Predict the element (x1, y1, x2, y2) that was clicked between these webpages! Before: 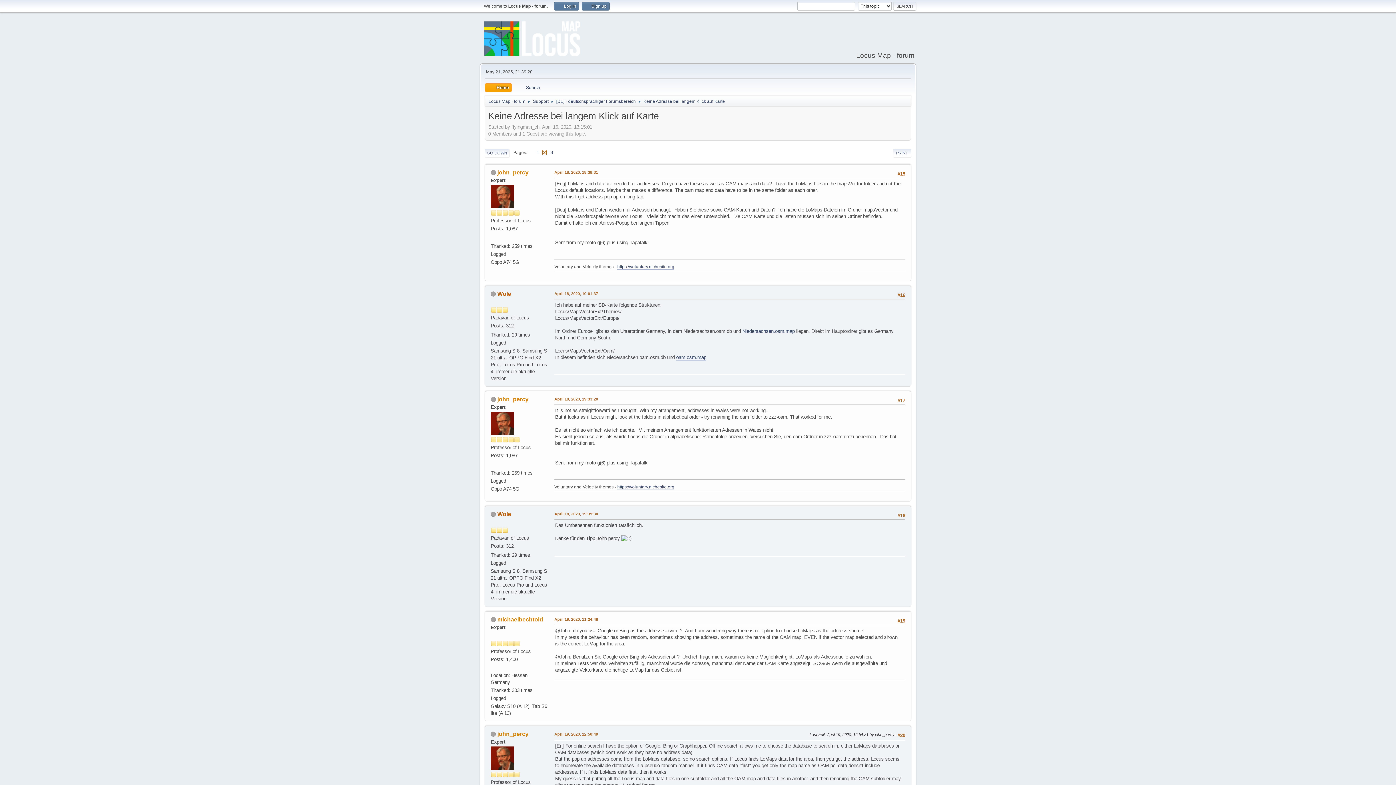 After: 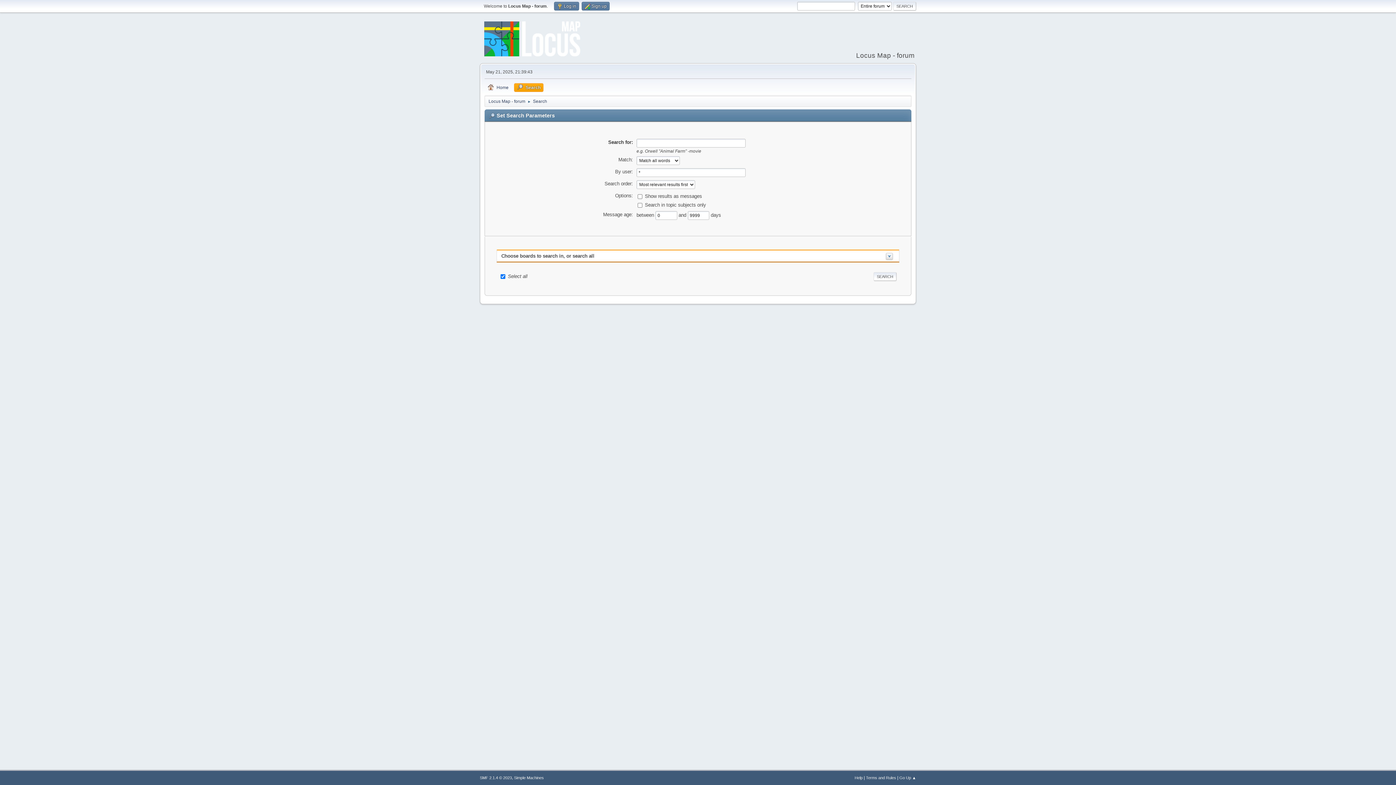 Action: bbox: (514, 83, 543, 92) label: Search